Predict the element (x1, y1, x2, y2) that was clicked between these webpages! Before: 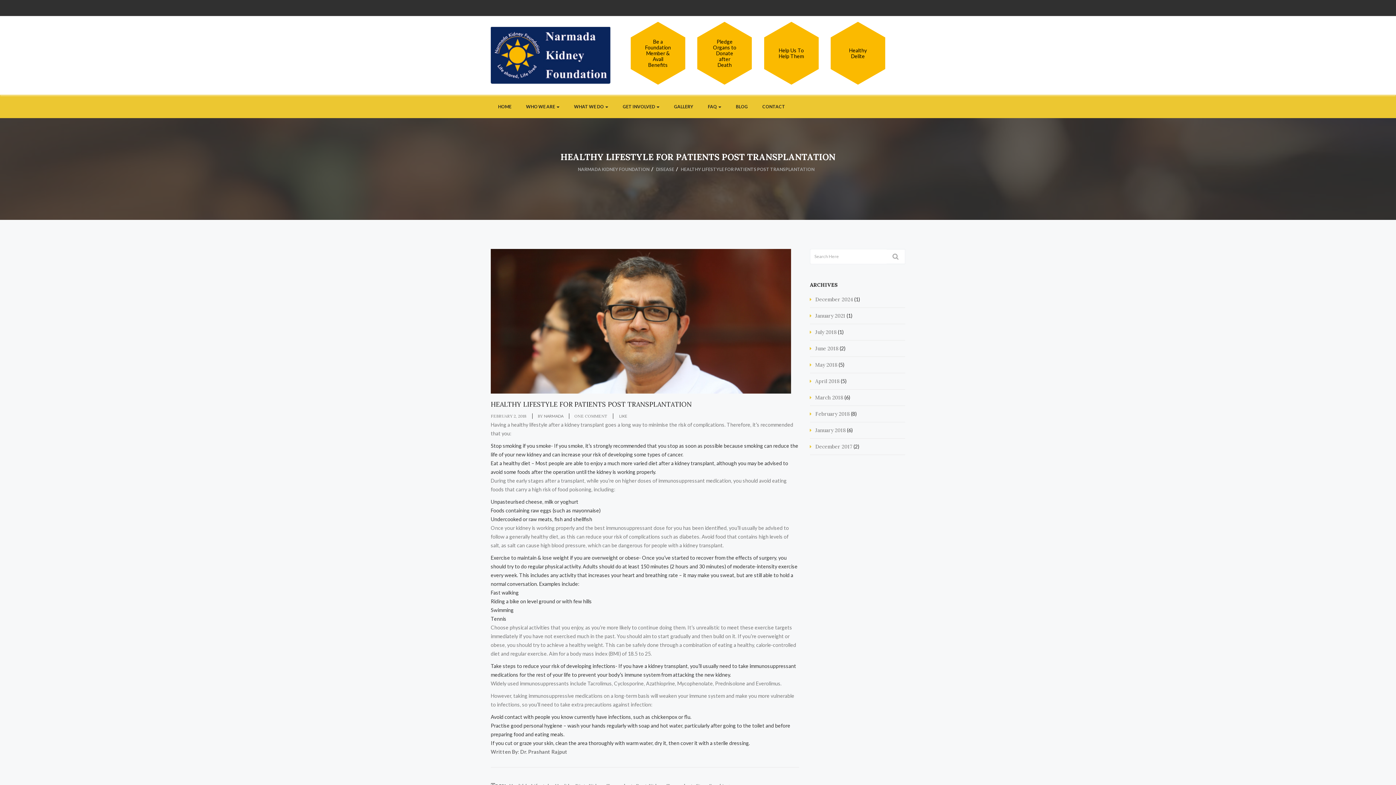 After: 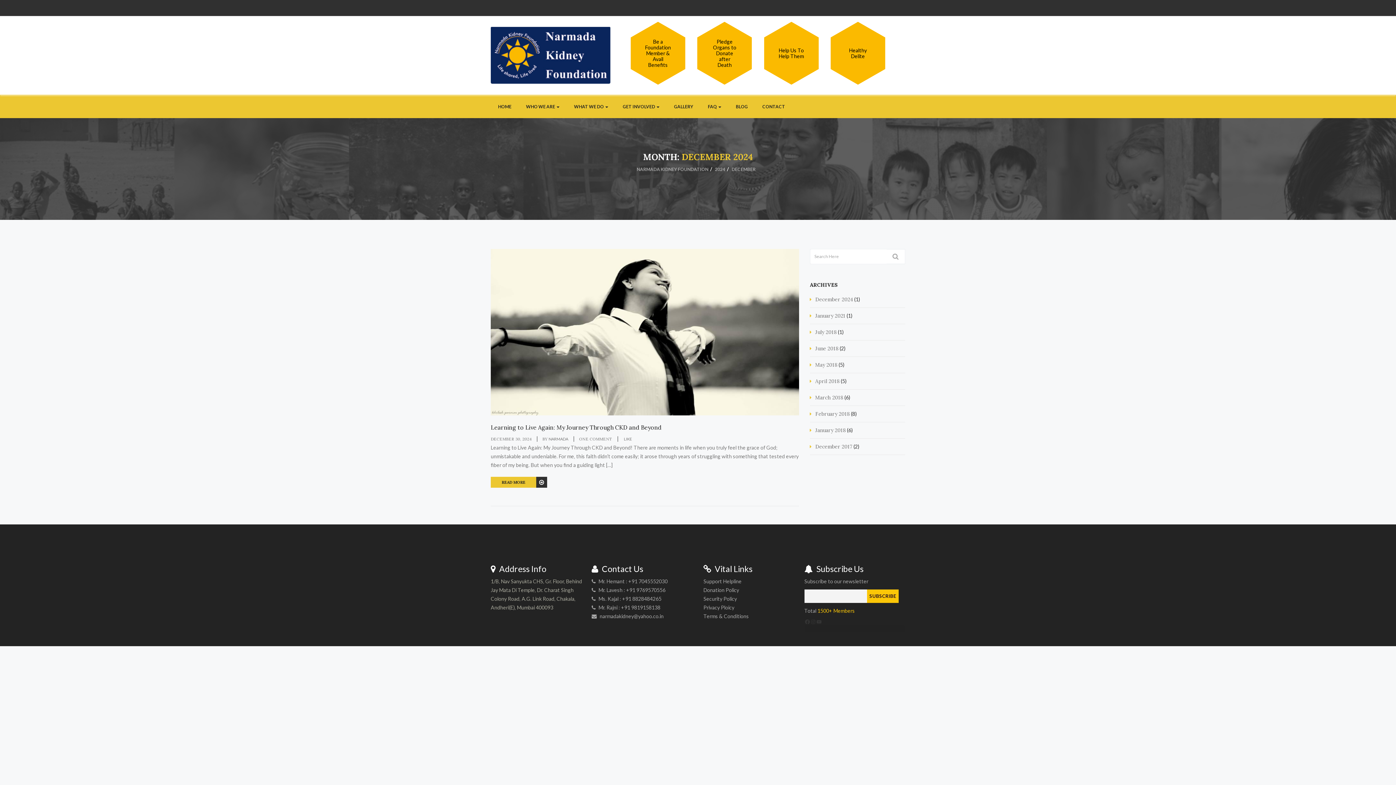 Action: bbox: (815, 296, 853, 302) label: December 2024